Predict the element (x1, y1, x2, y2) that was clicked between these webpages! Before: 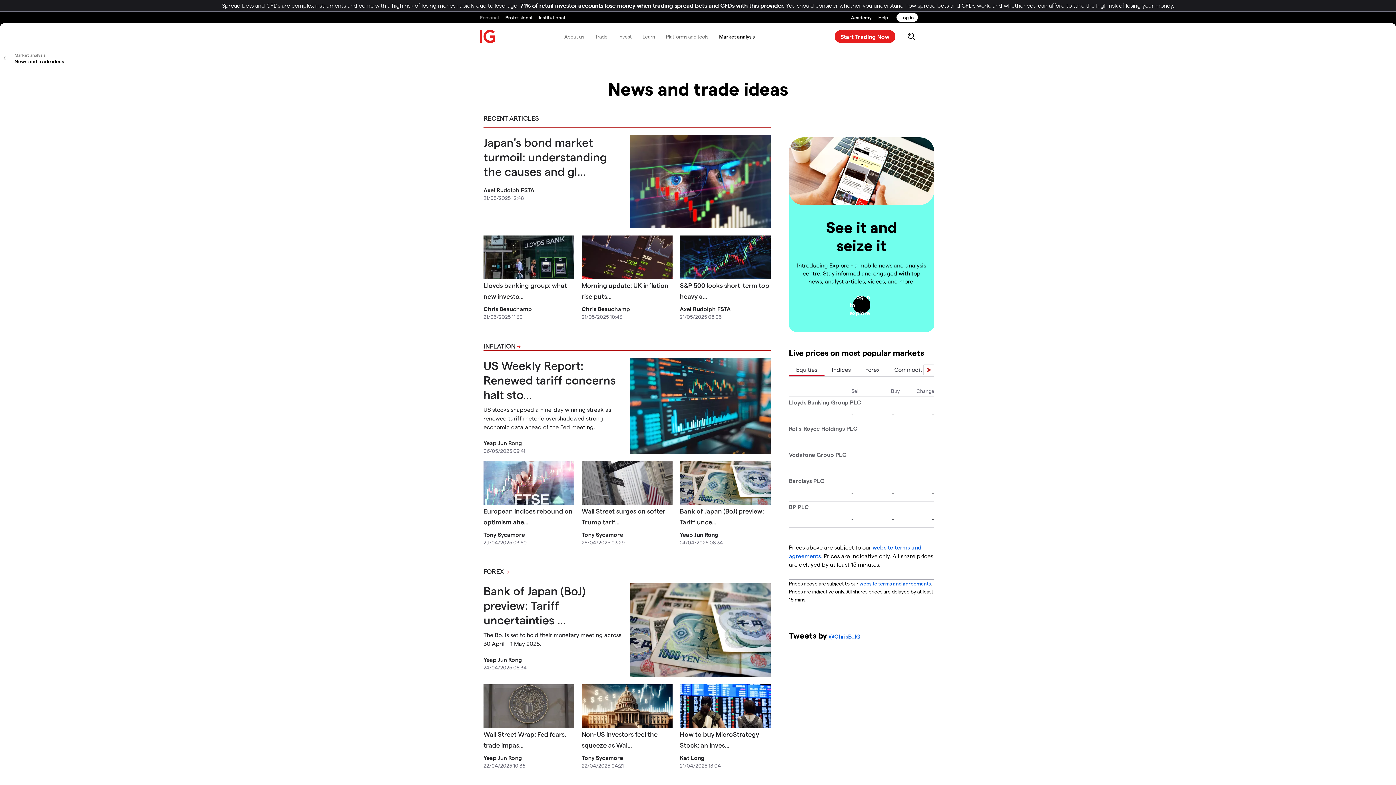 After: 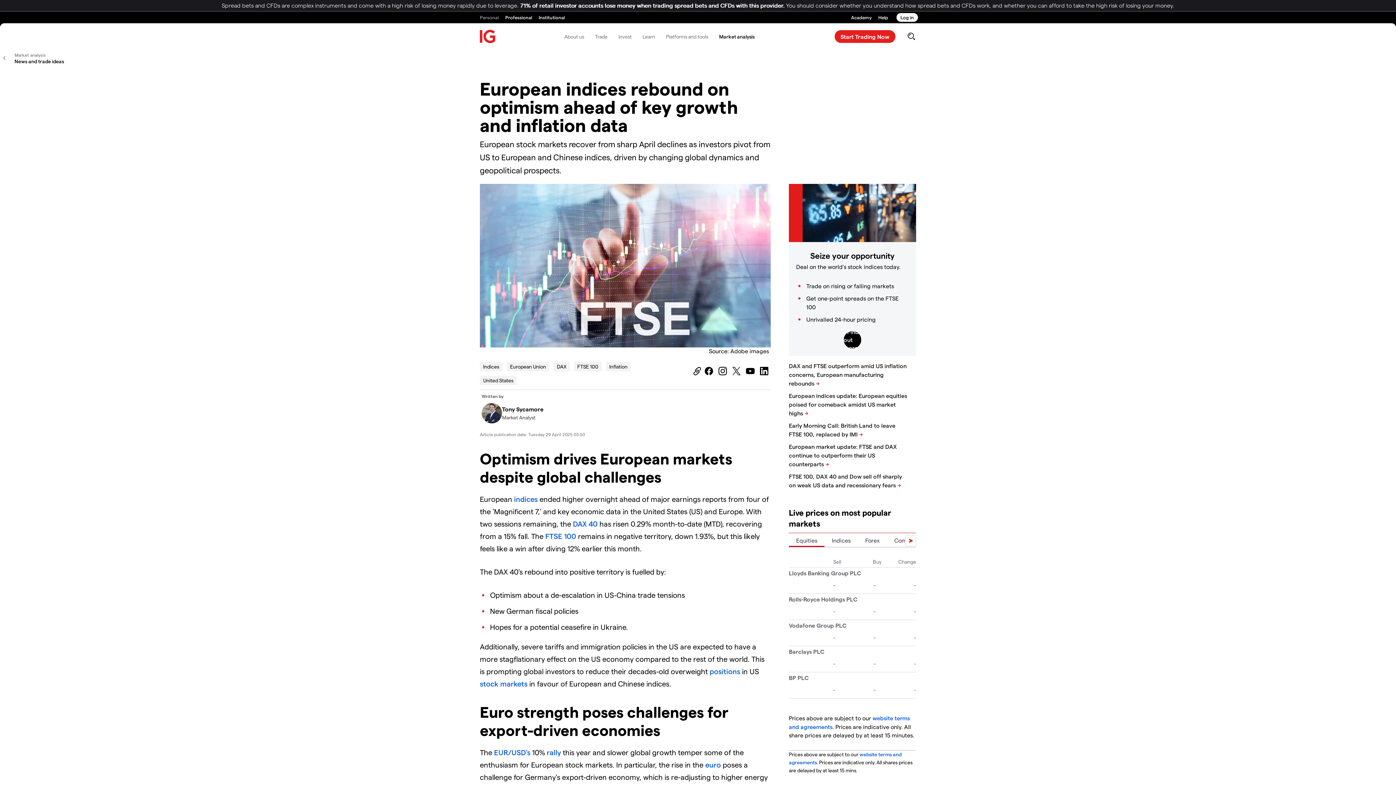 Action: bbox: (483, 461, 574, 505)